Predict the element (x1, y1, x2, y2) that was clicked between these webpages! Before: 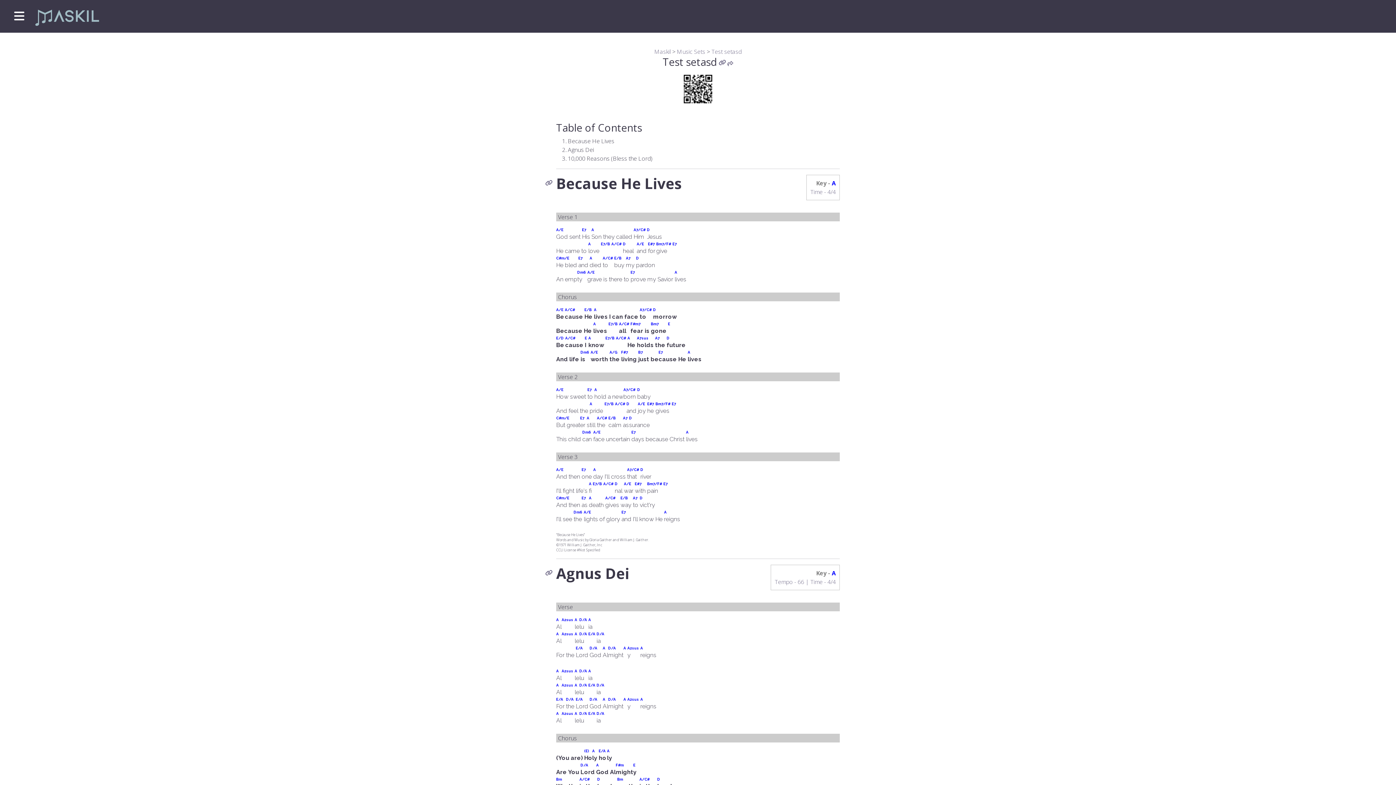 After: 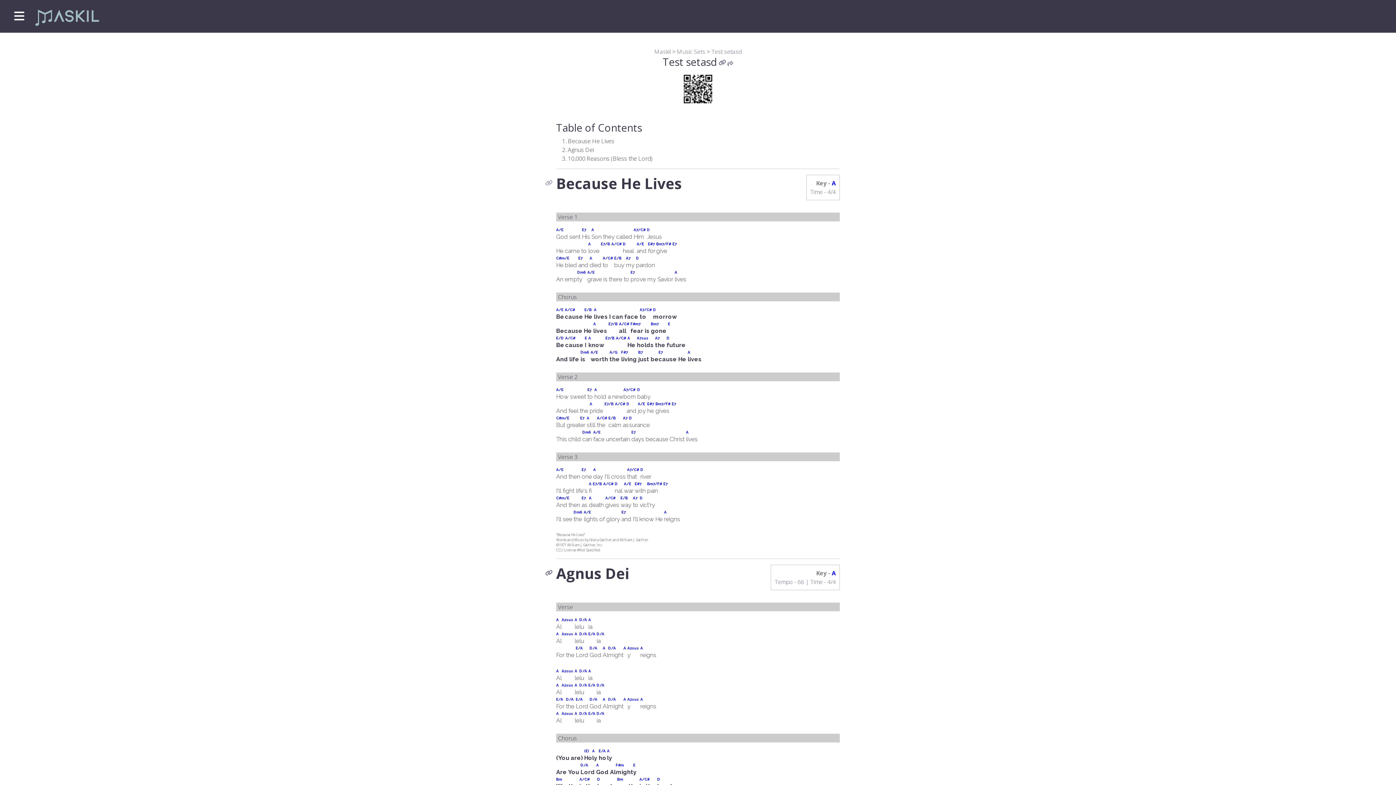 Action: bbox: (545, 178, 552, 187)